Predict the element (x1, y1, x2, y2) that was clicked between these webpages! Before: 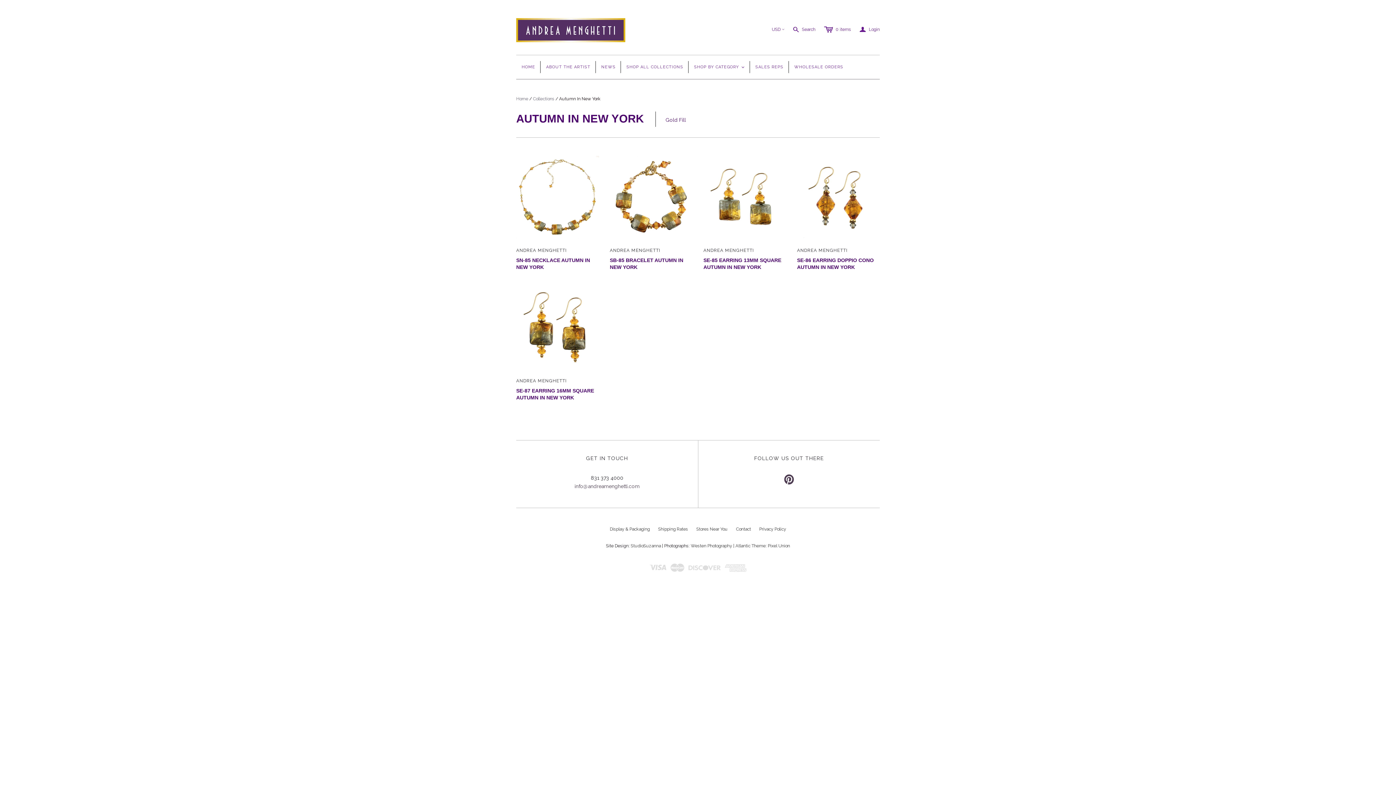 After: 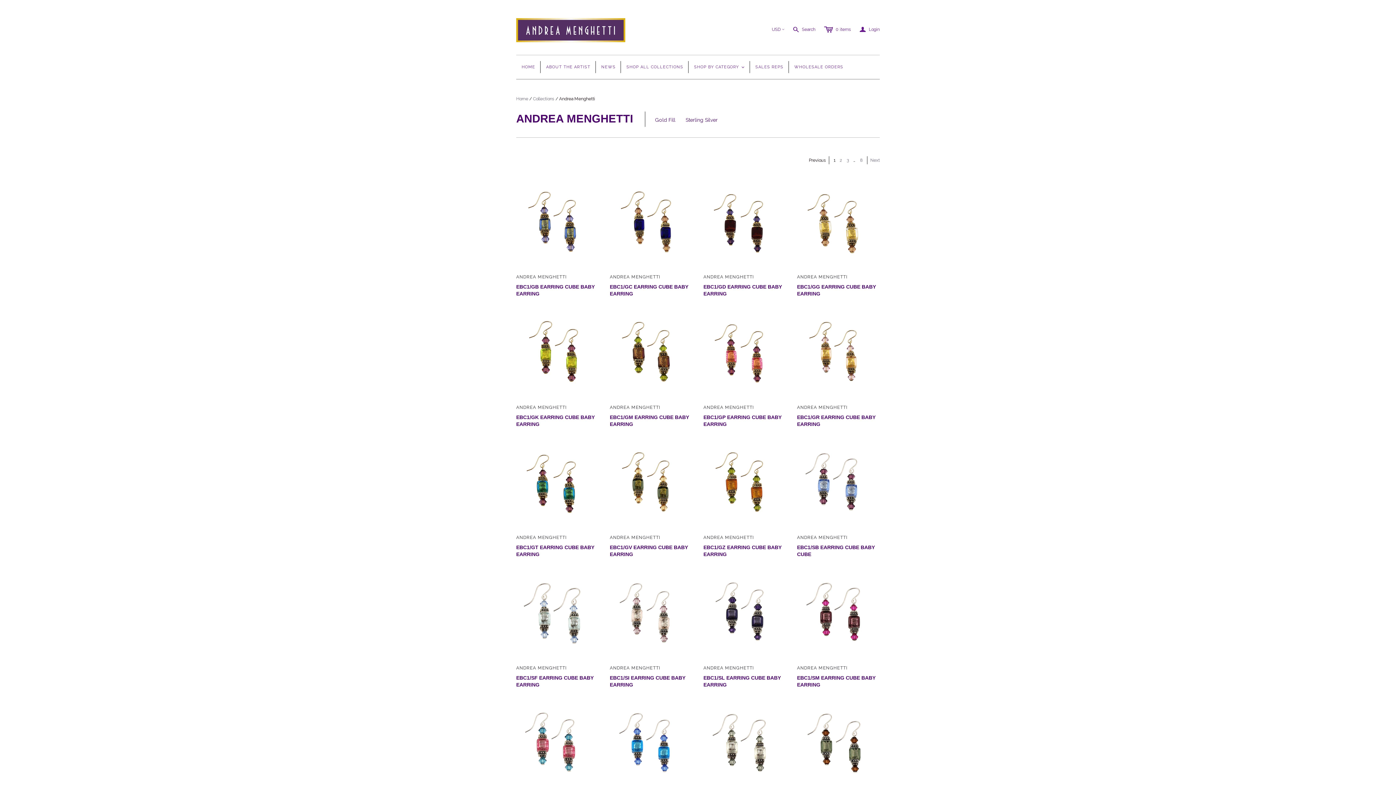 Action: bbox: (797, 248, 847, 253) label: ANDREA MENGHETTI